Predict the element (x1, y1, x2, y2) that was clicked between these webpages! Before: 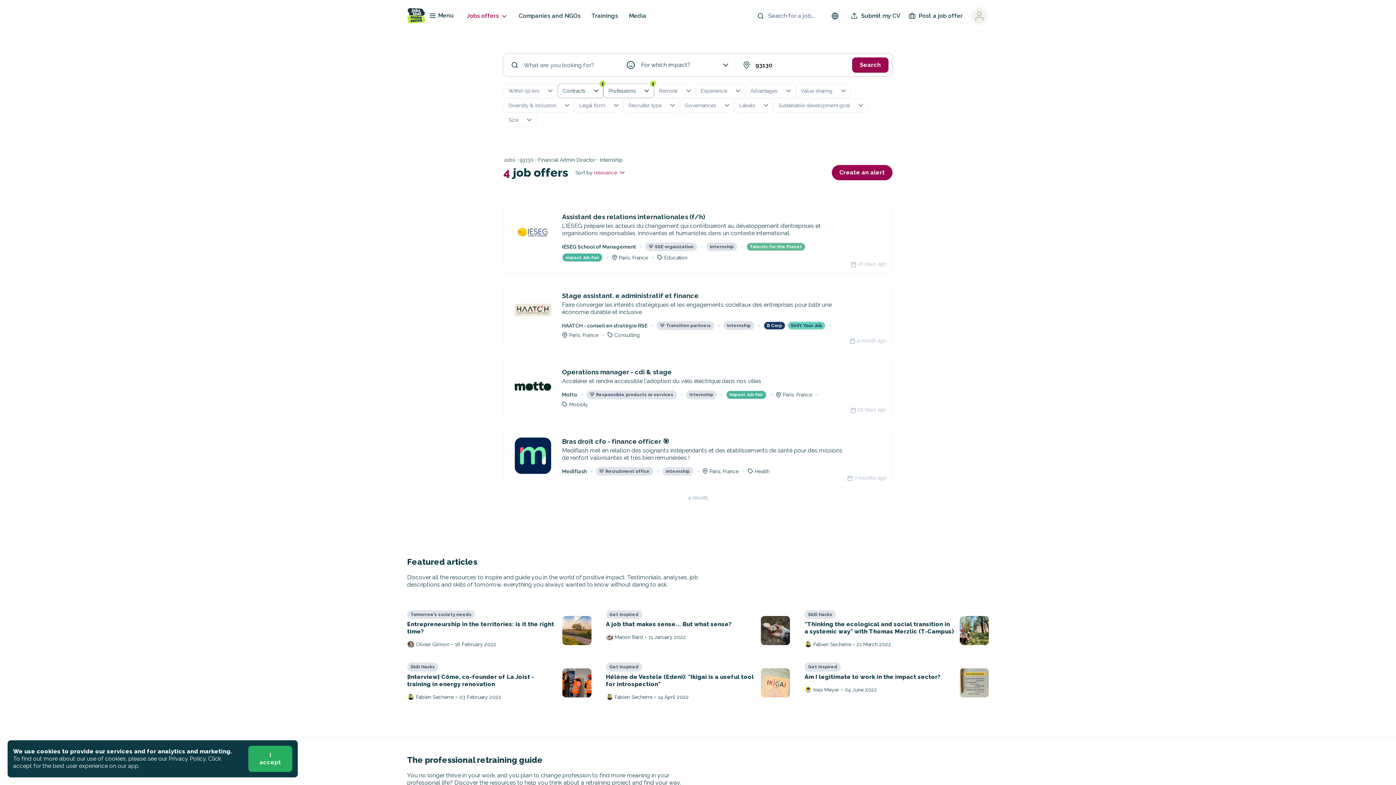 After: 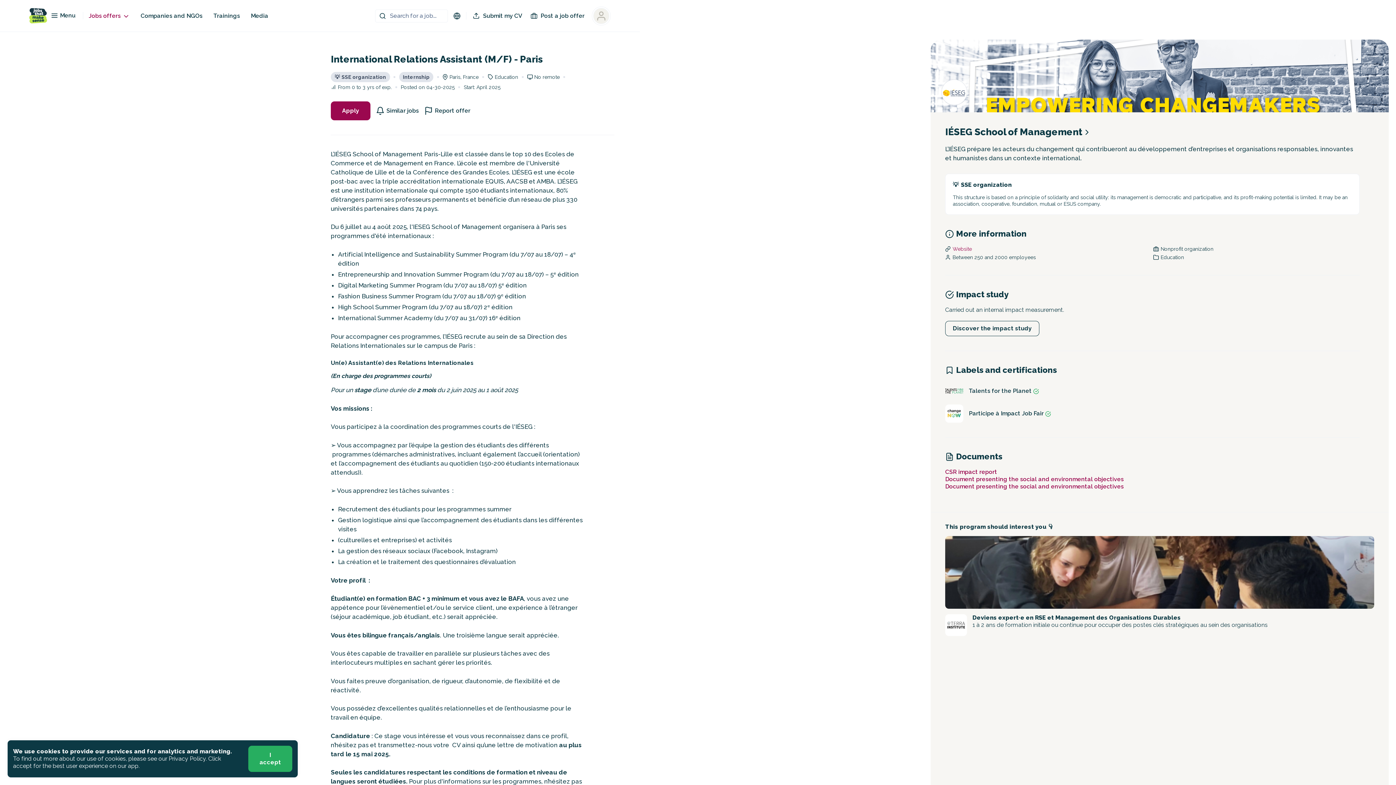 Action: bbox: (645, 242, 697, 251) label: 💡
SSE organization